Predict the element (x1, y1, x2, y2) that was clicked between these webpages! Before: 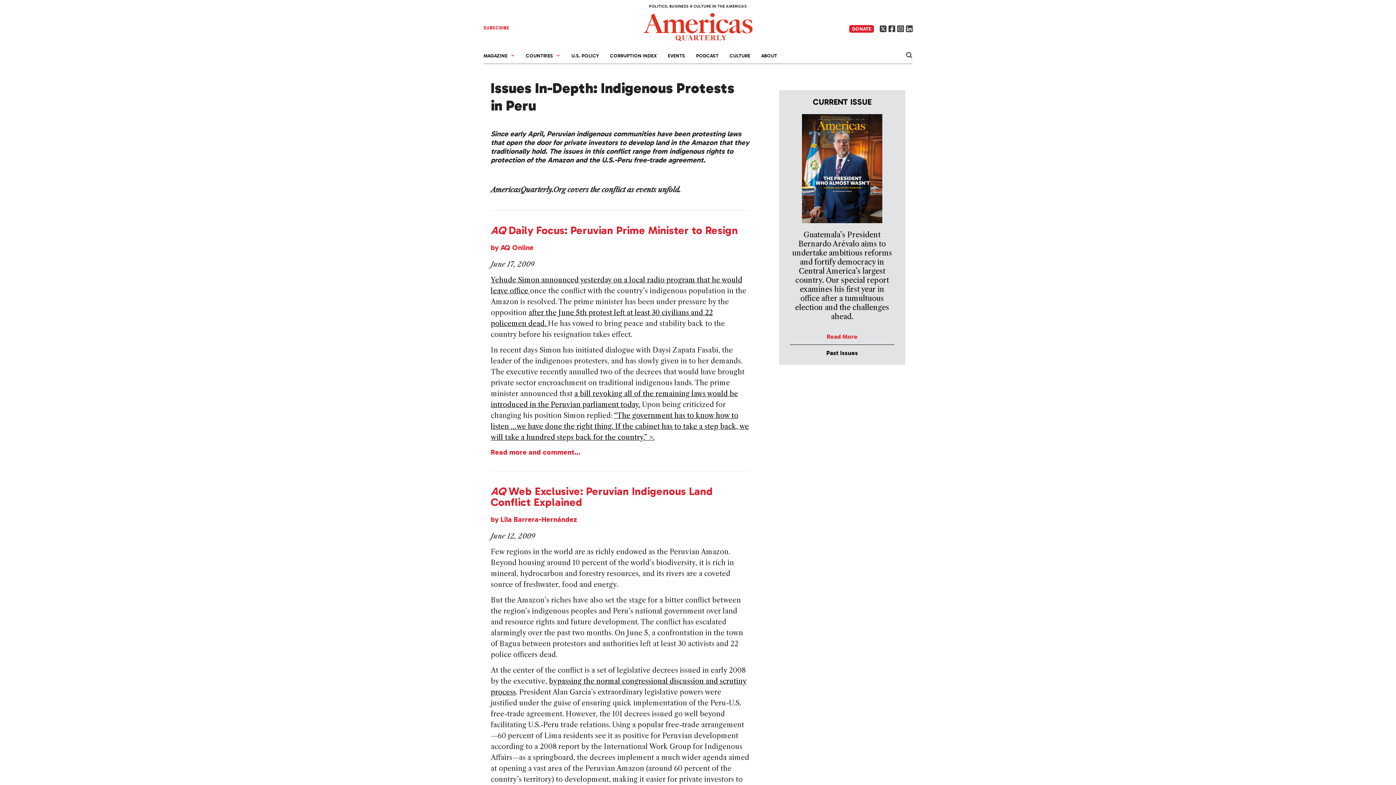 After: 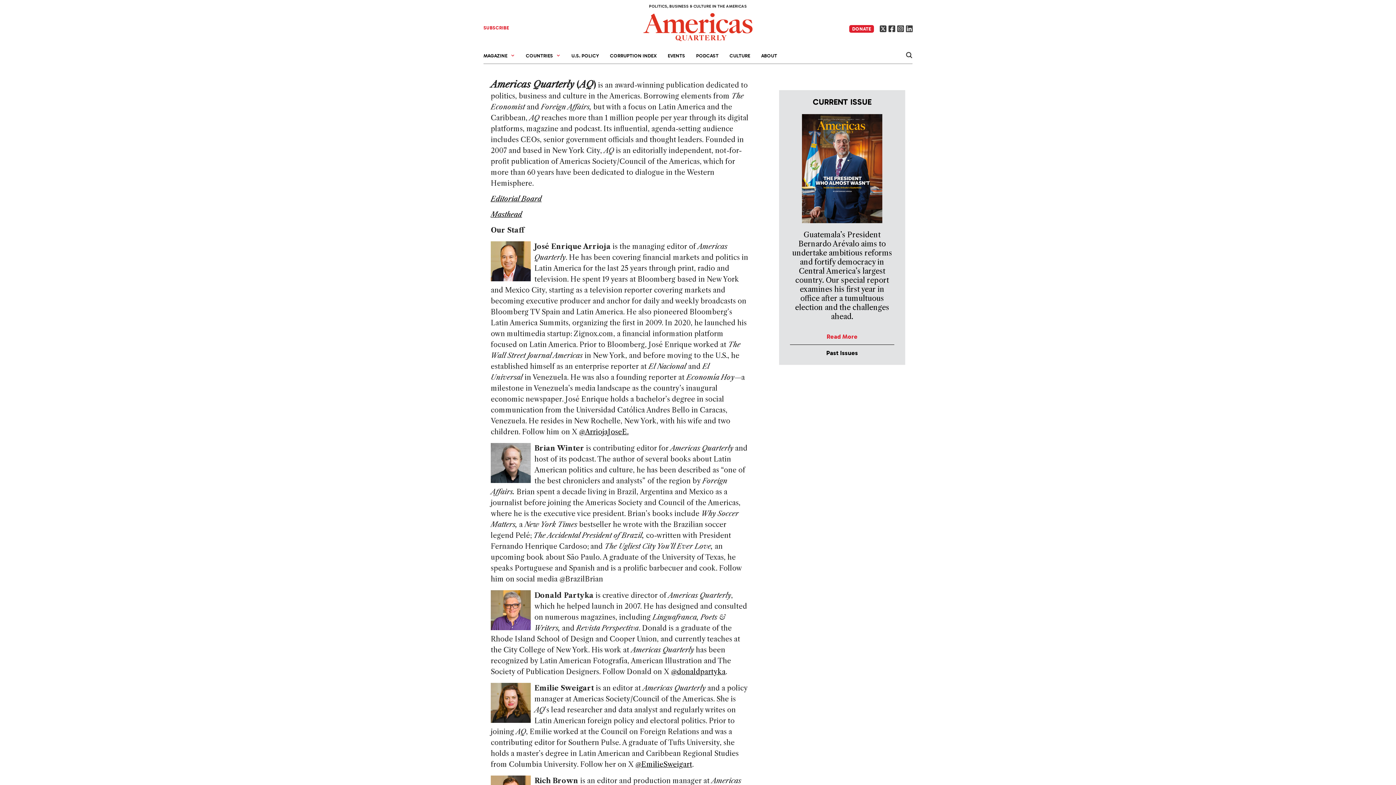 Action: bbox: (755, 48, 782, 63) label: ABOUT